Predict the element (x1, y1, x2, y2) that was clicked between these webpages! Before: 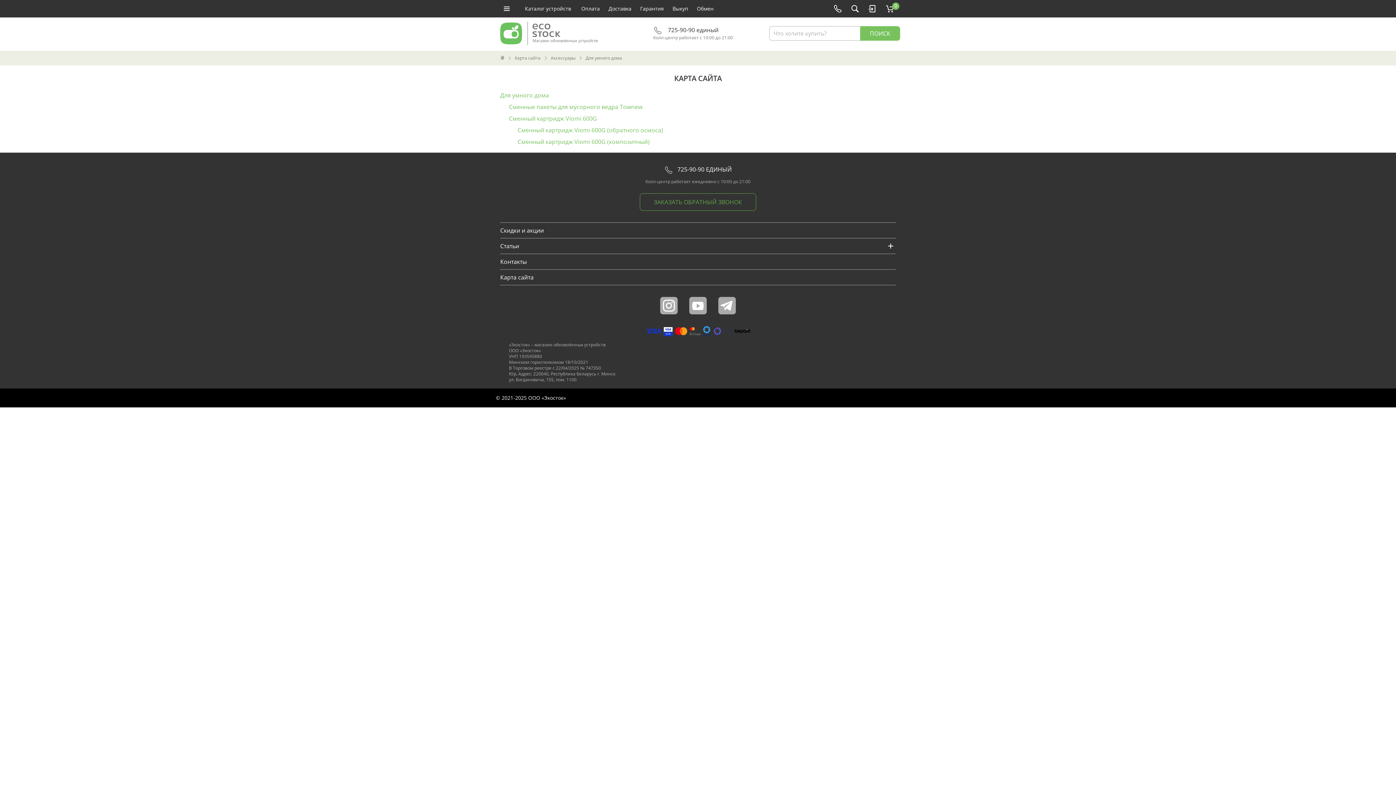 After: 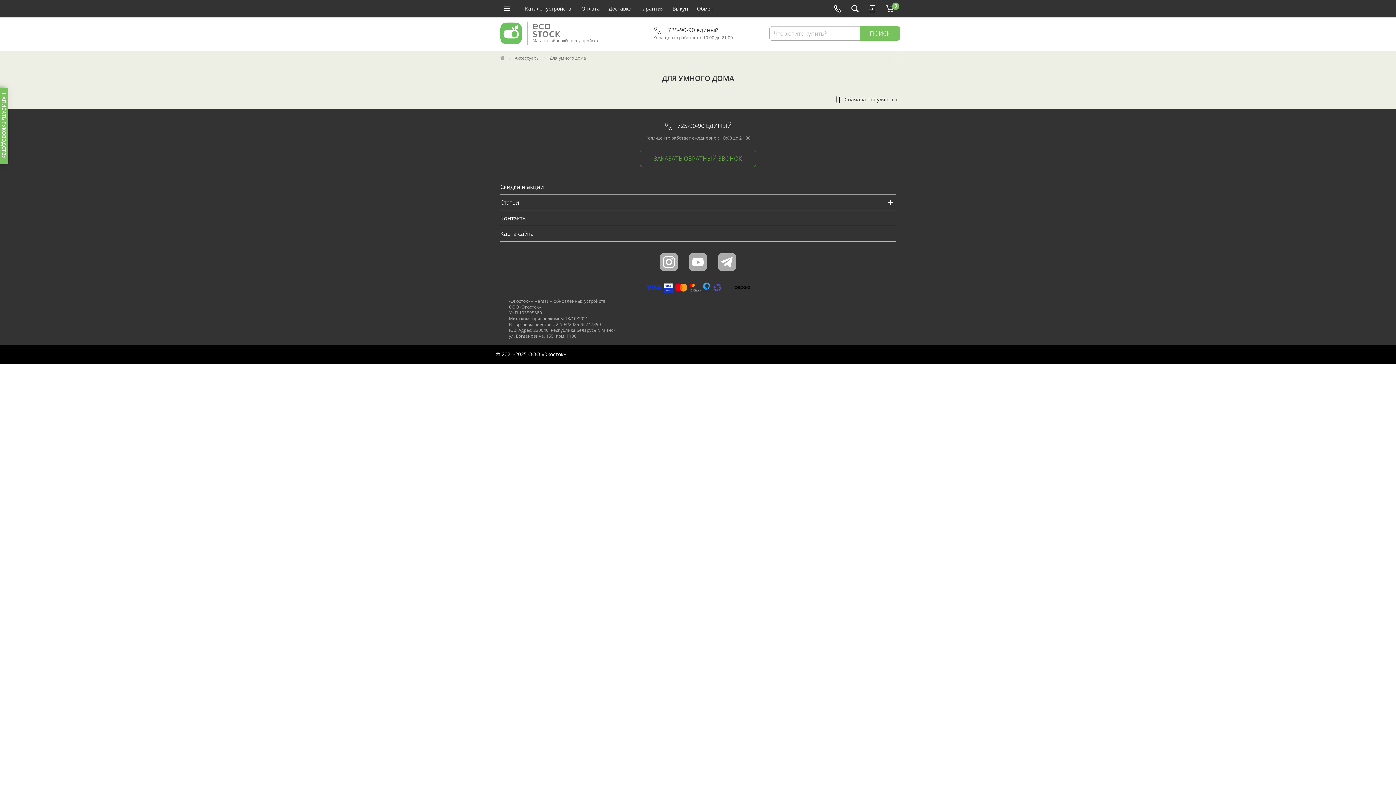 Action: bbox: (500, 91, 549, 99) label: Для умного дома